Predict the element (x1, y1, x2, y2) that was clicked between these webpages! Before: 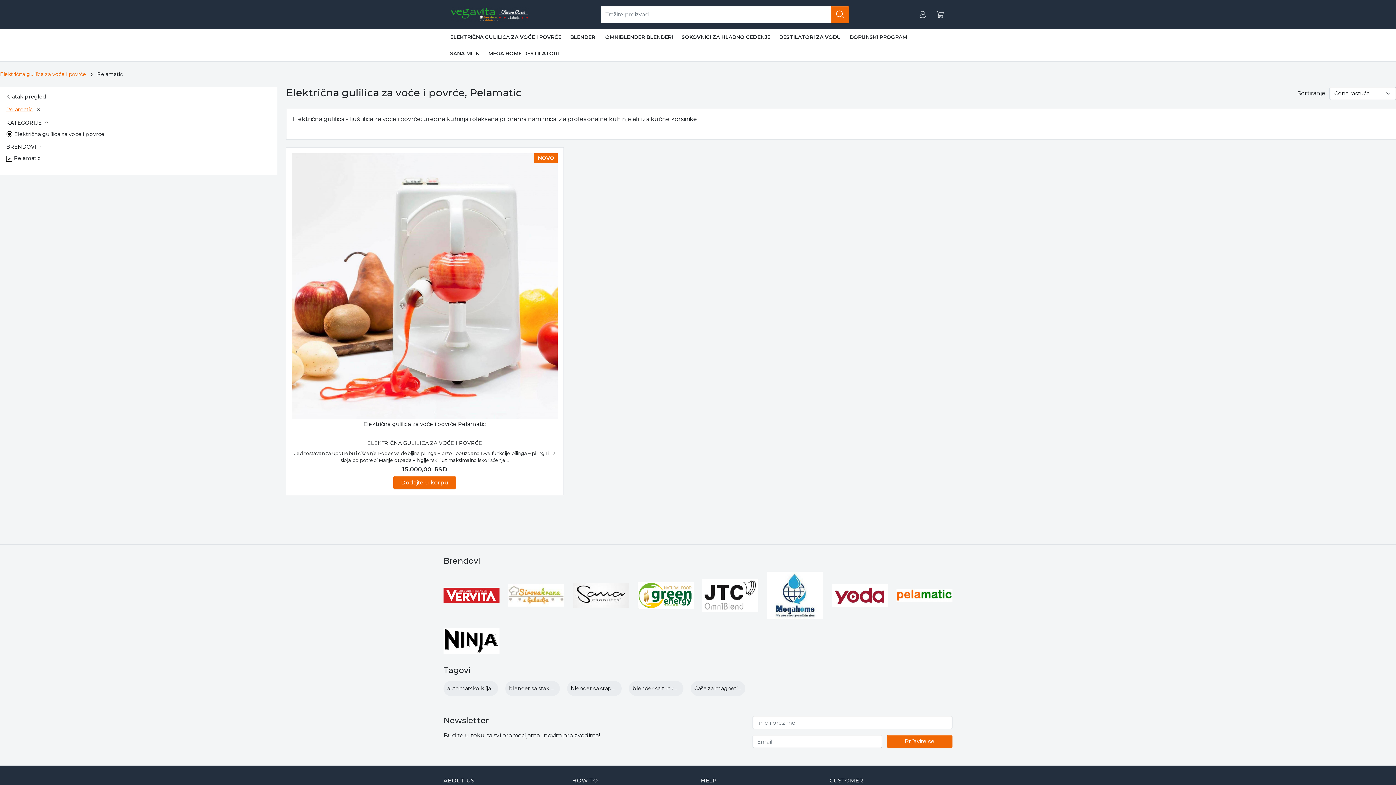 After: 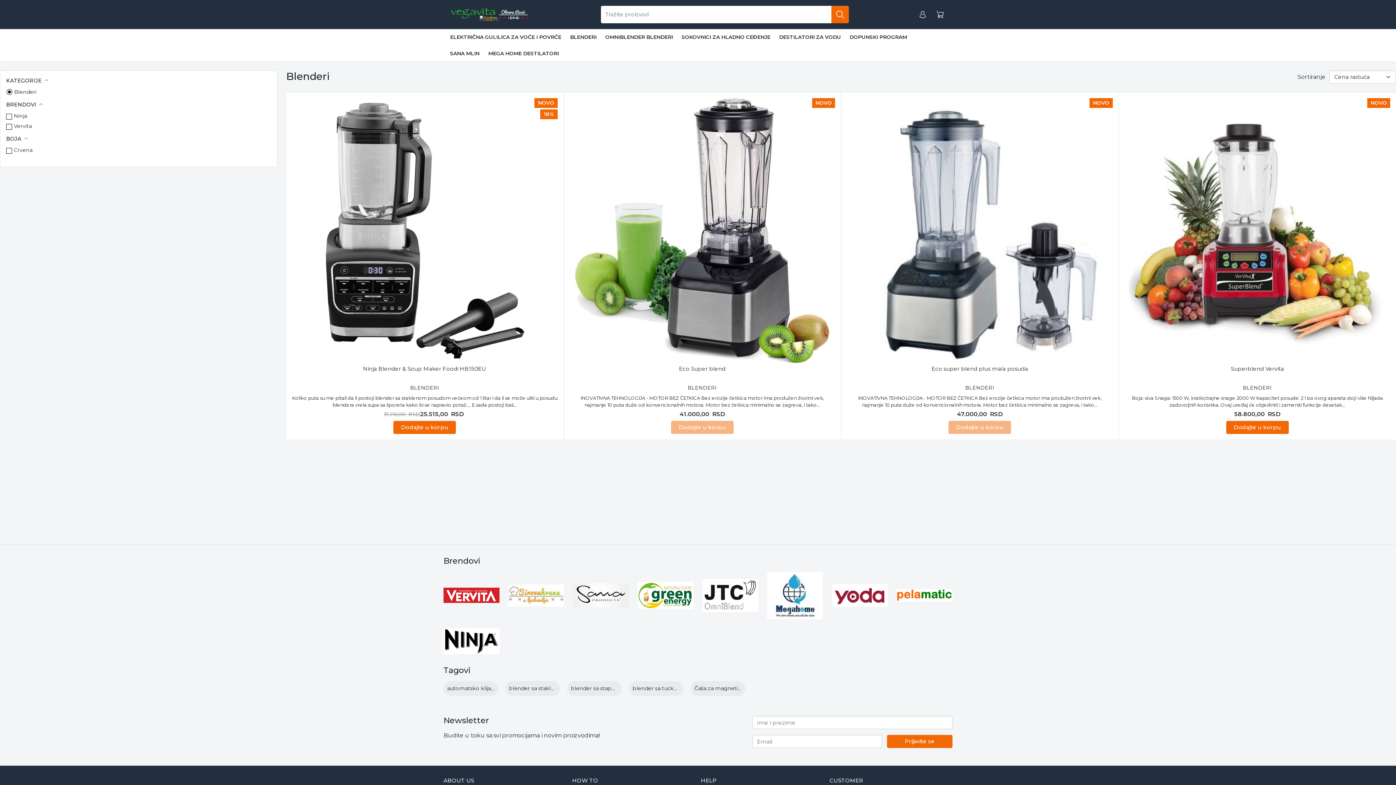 Action: label: BLENDERI bbox: (565, 29, 601, 45)